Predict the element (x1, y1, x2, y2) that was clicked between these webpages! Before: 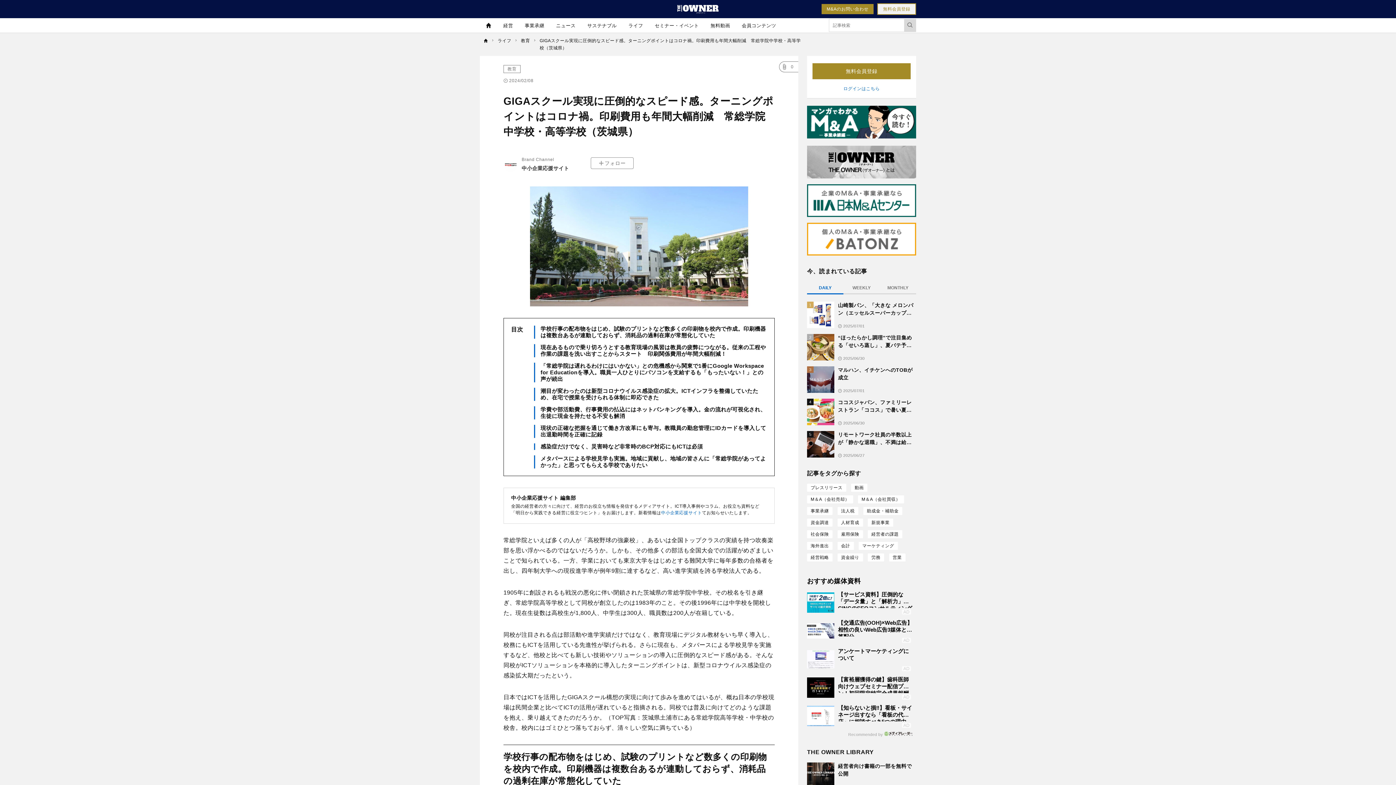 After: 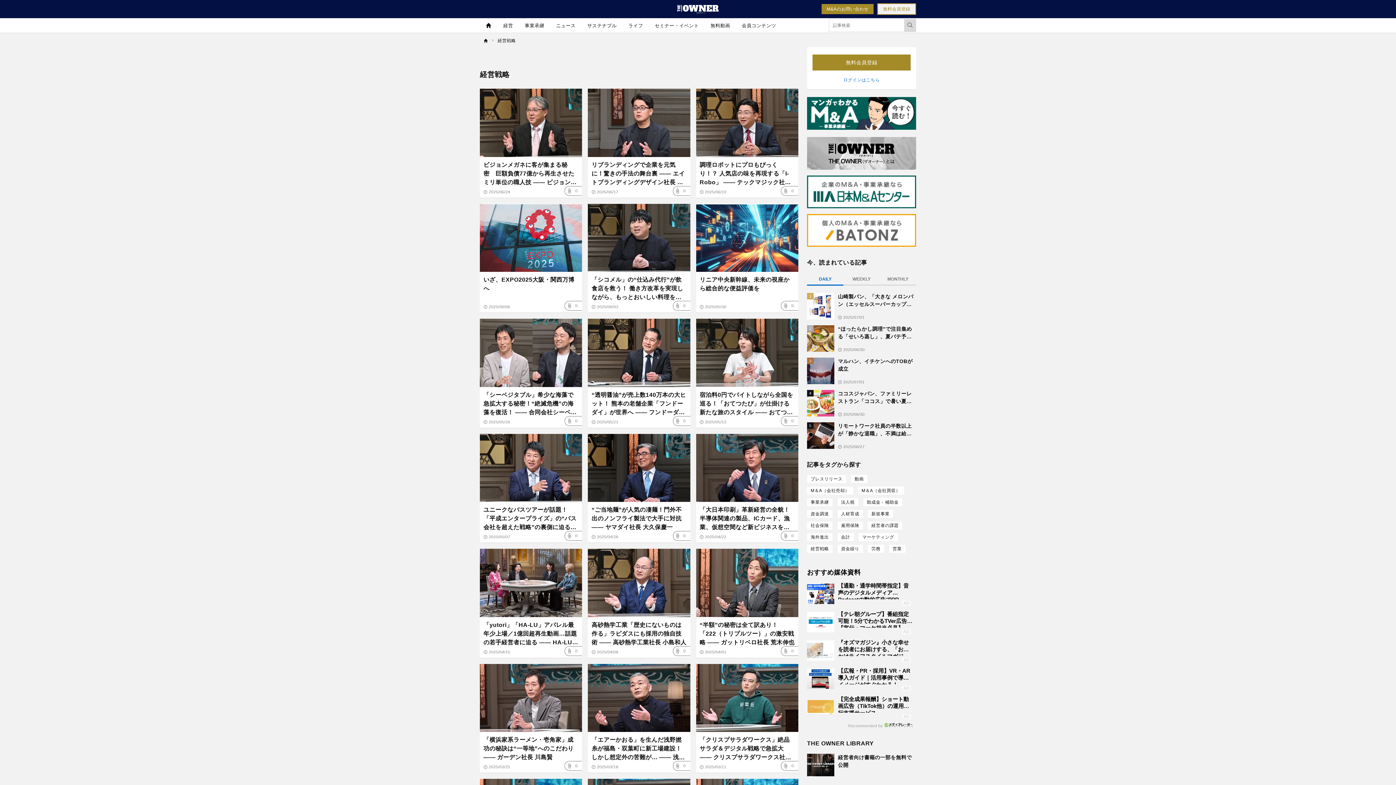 Action: label: 経営戦略 bbox: (807, 553, 832, 561)